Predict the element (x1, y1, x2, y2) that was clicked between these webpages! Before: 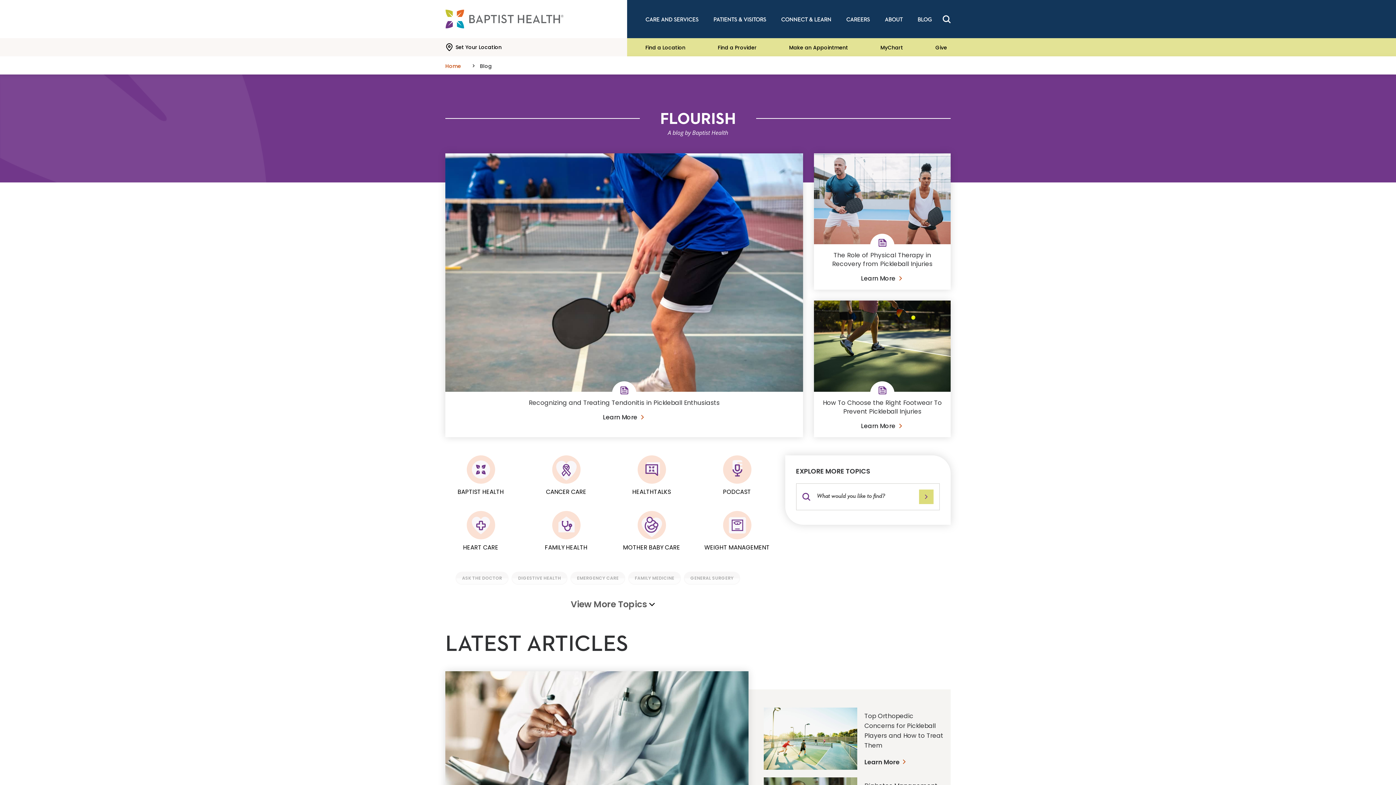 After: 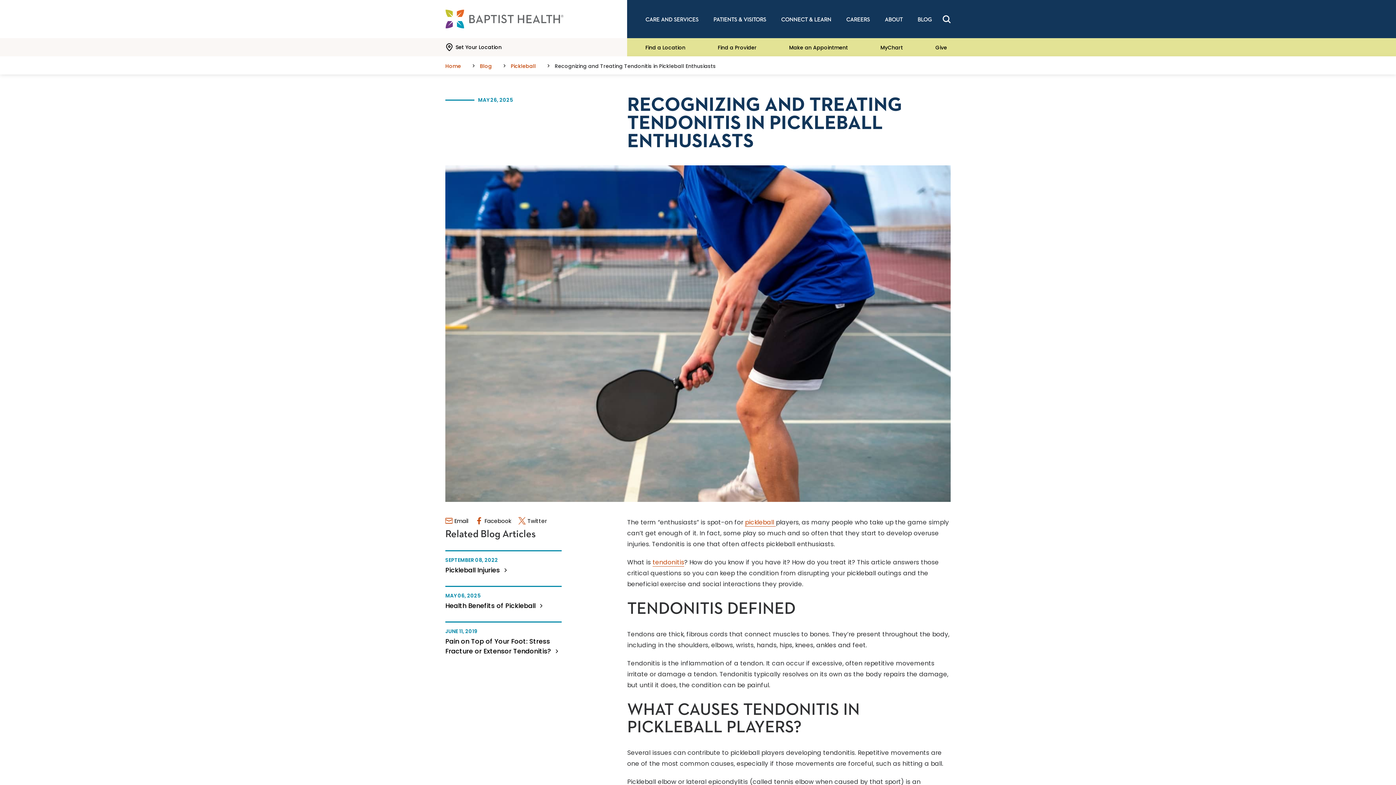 Action: bbox: (445, 268, 803, 428) label: Recognizing and Treating Tendonitis in Pickleball Enthusiasts

Learn More